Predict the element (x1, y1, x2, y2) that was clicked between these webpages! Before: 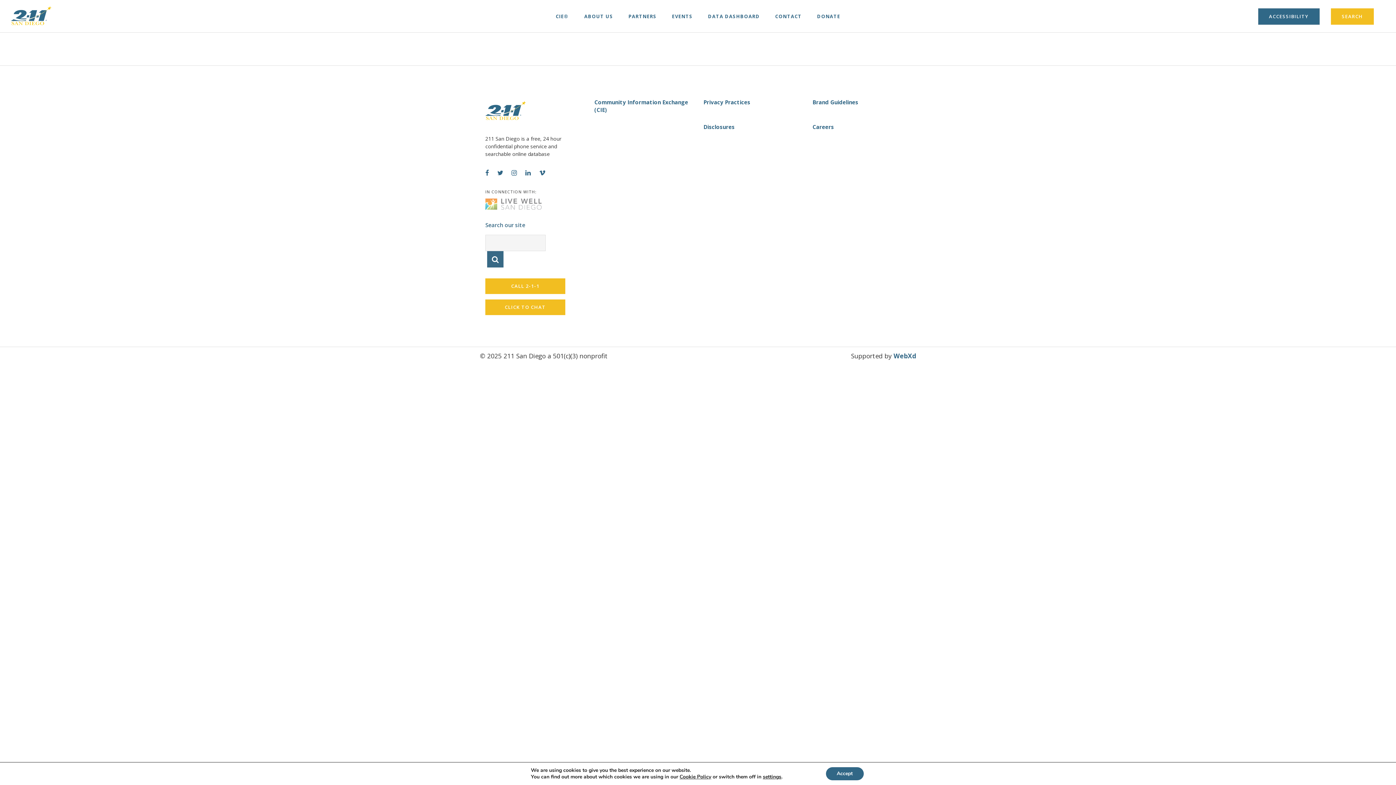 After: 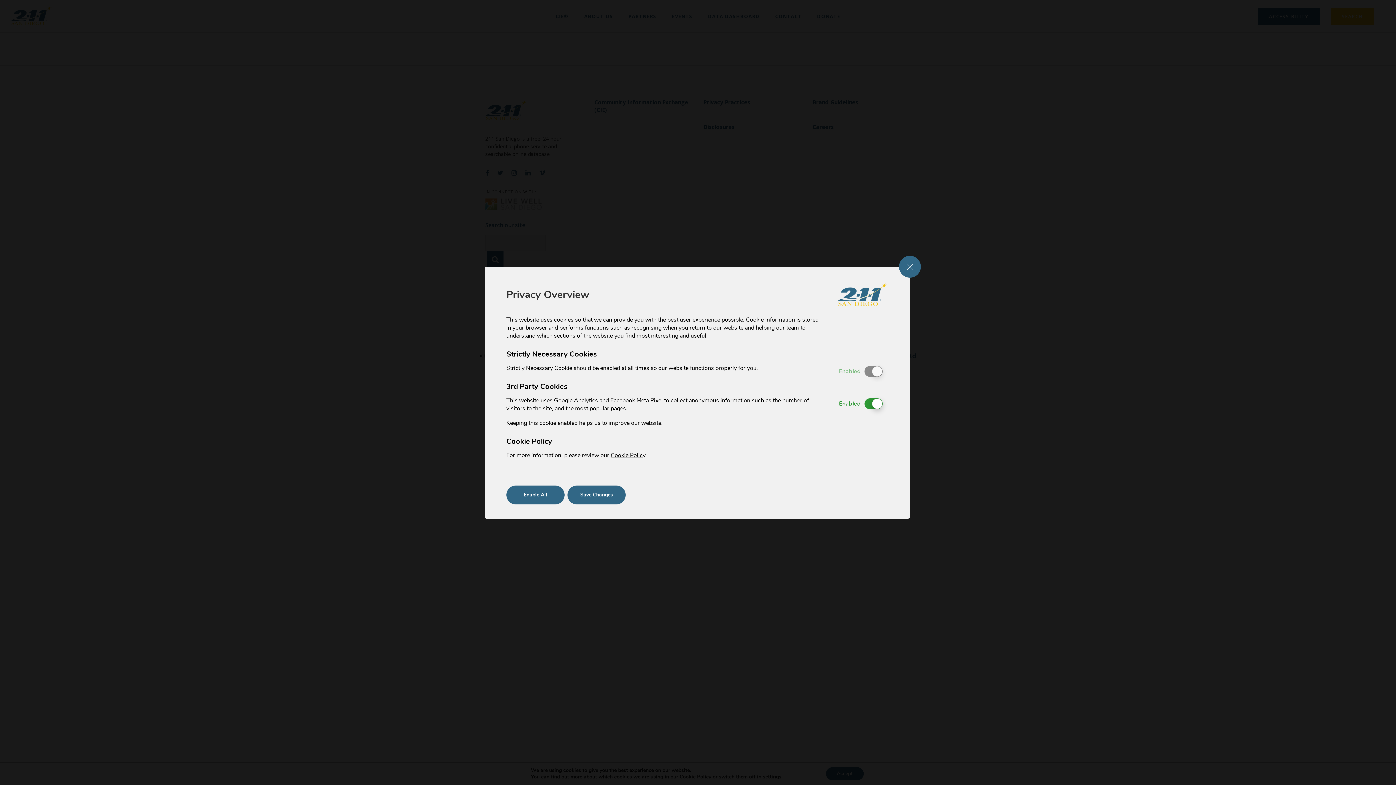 Action: label: settings bbox: (763, 774, 781, 780)